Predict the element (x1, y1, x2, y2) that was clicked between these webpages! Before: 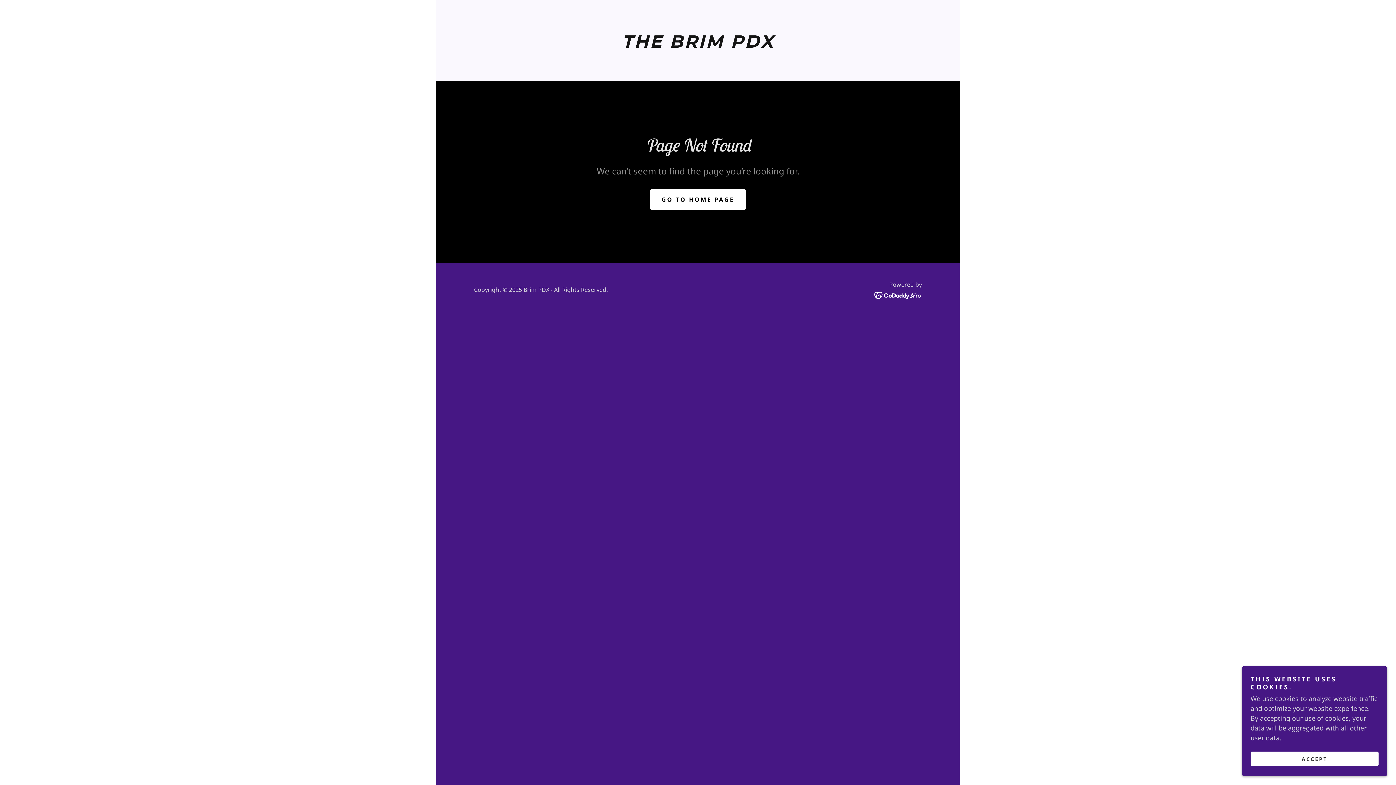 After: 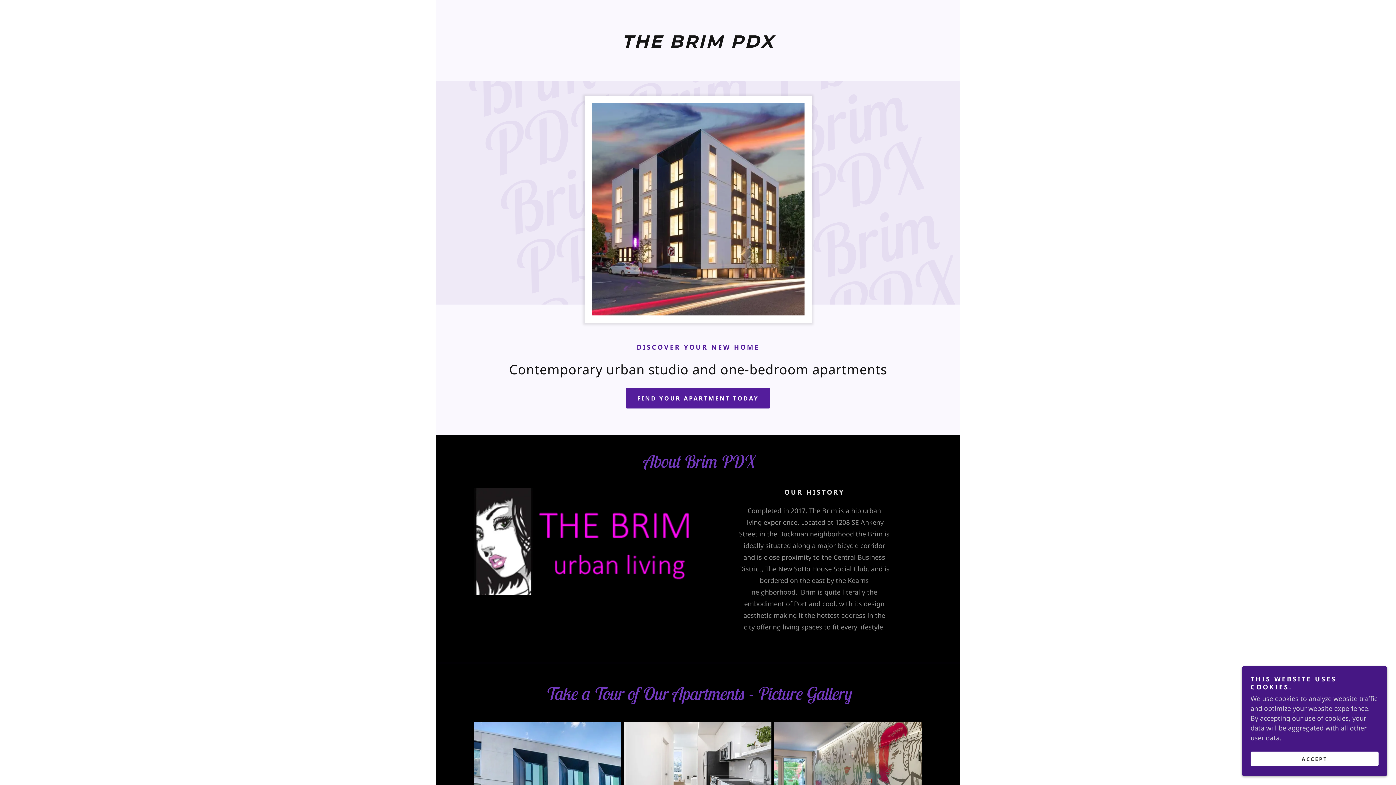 Action: label: THE BRIM PDX bbox: (593, 40, 802, 49)